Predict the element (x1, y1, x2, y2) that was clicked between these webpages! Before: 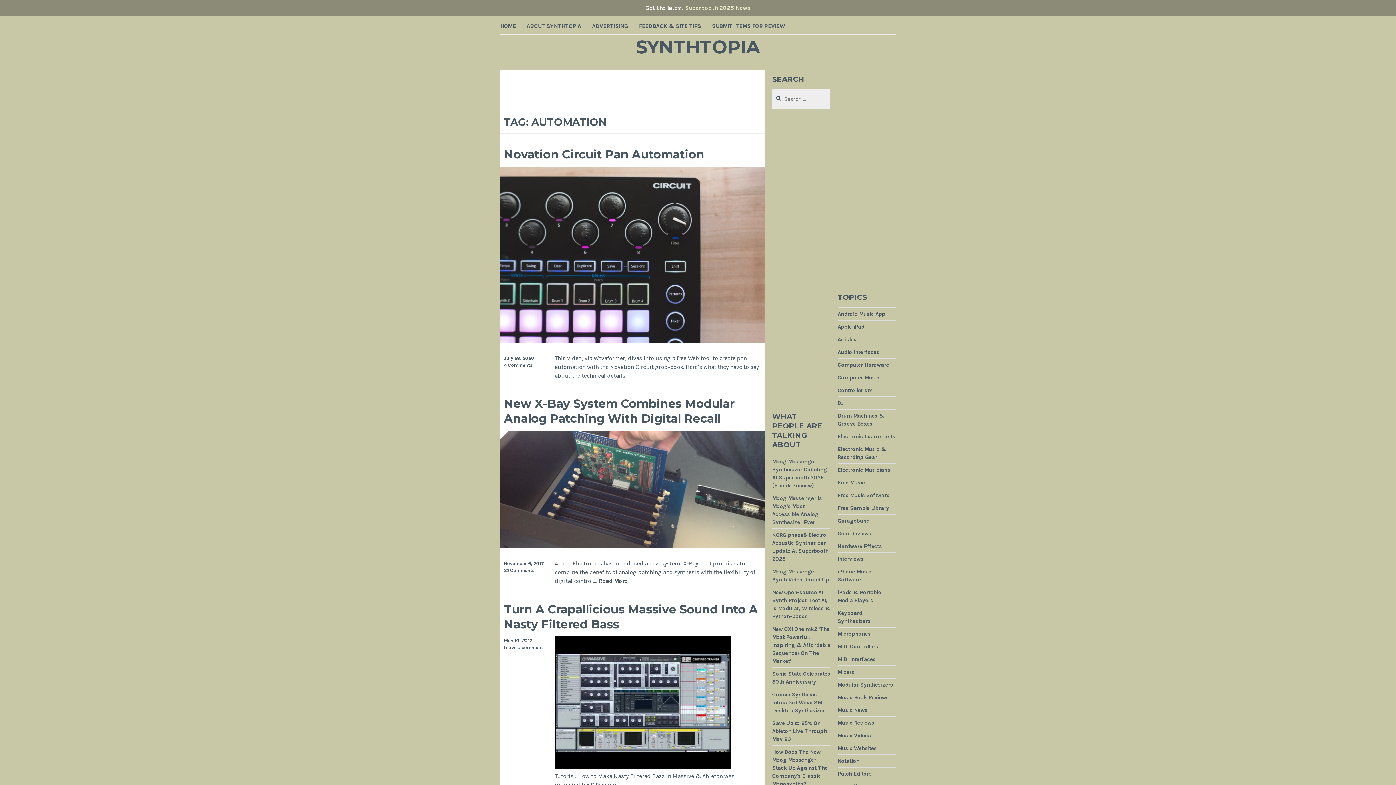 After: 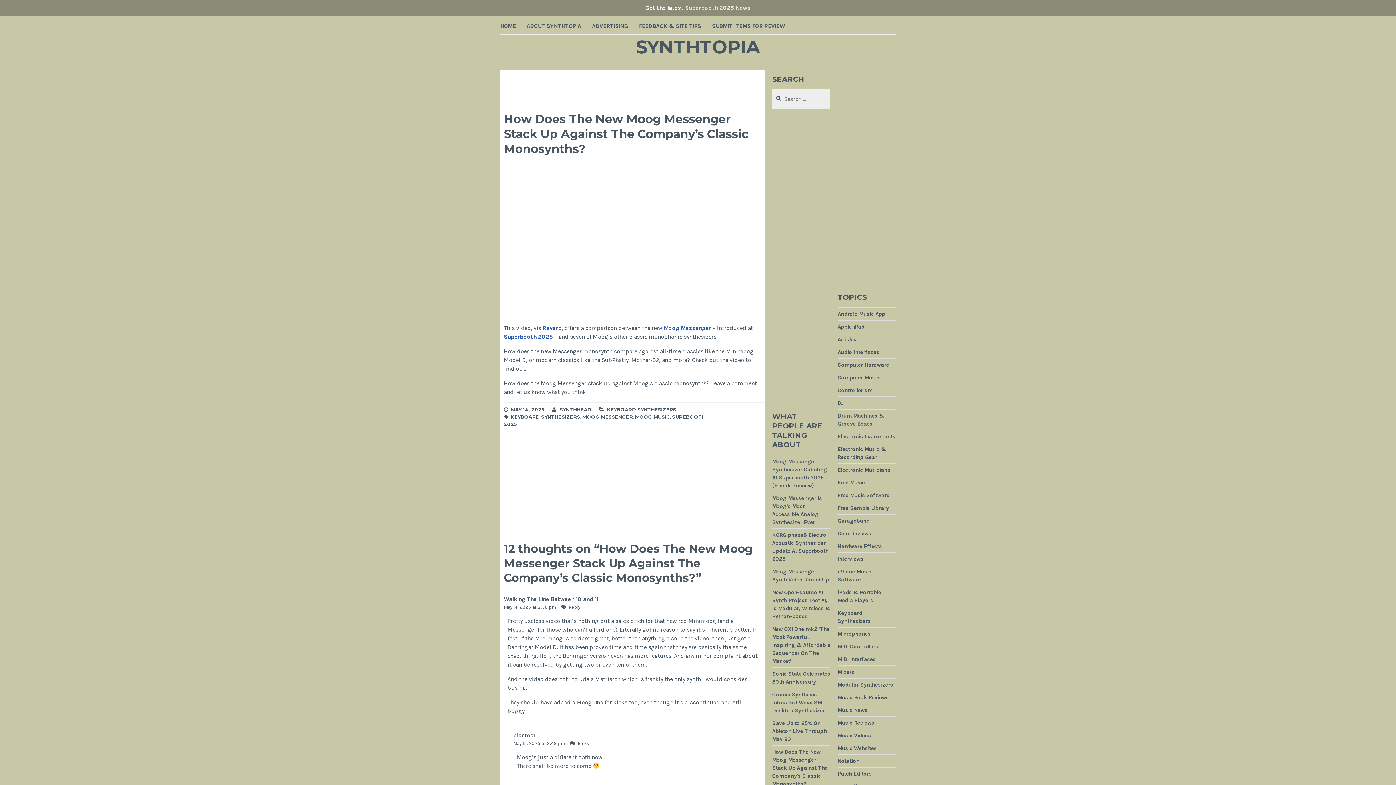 Action: label: How Does The New Moog Messenger Stack Up Against The Company's Classic Monosynths? bbox: (772, 748, 828, 787)